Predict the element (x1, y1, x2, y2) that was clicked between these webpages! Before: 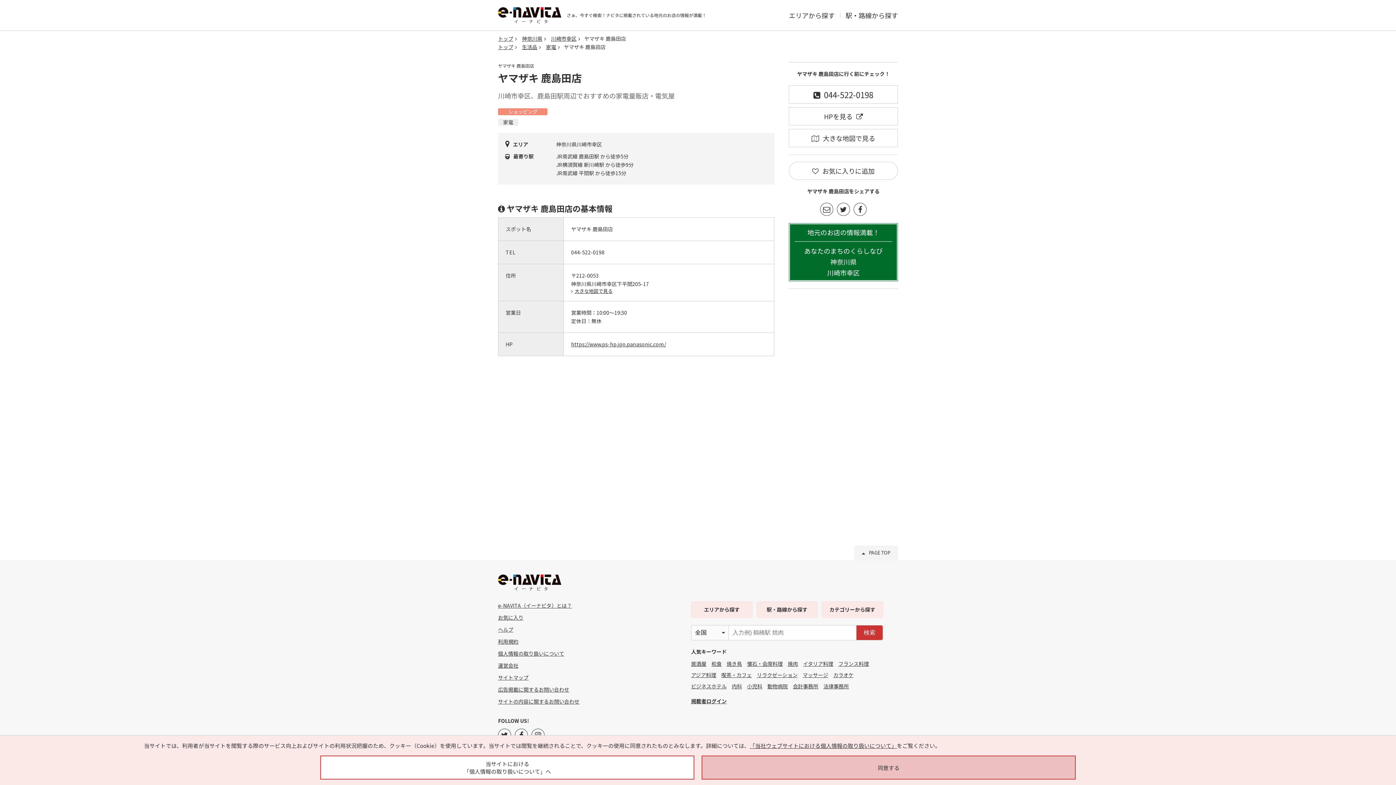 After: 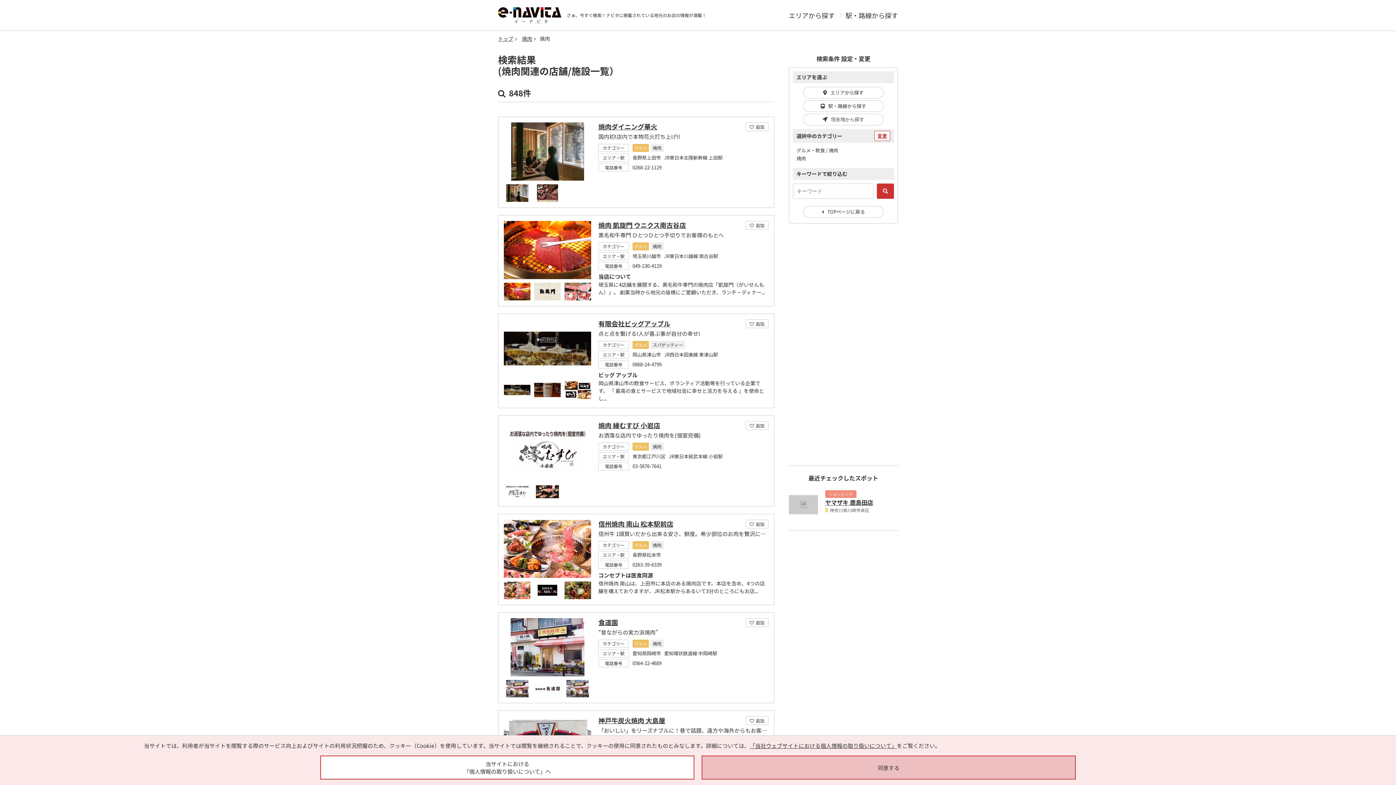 Action: bbox: (788, 660, 798, 667) label: 焼肉